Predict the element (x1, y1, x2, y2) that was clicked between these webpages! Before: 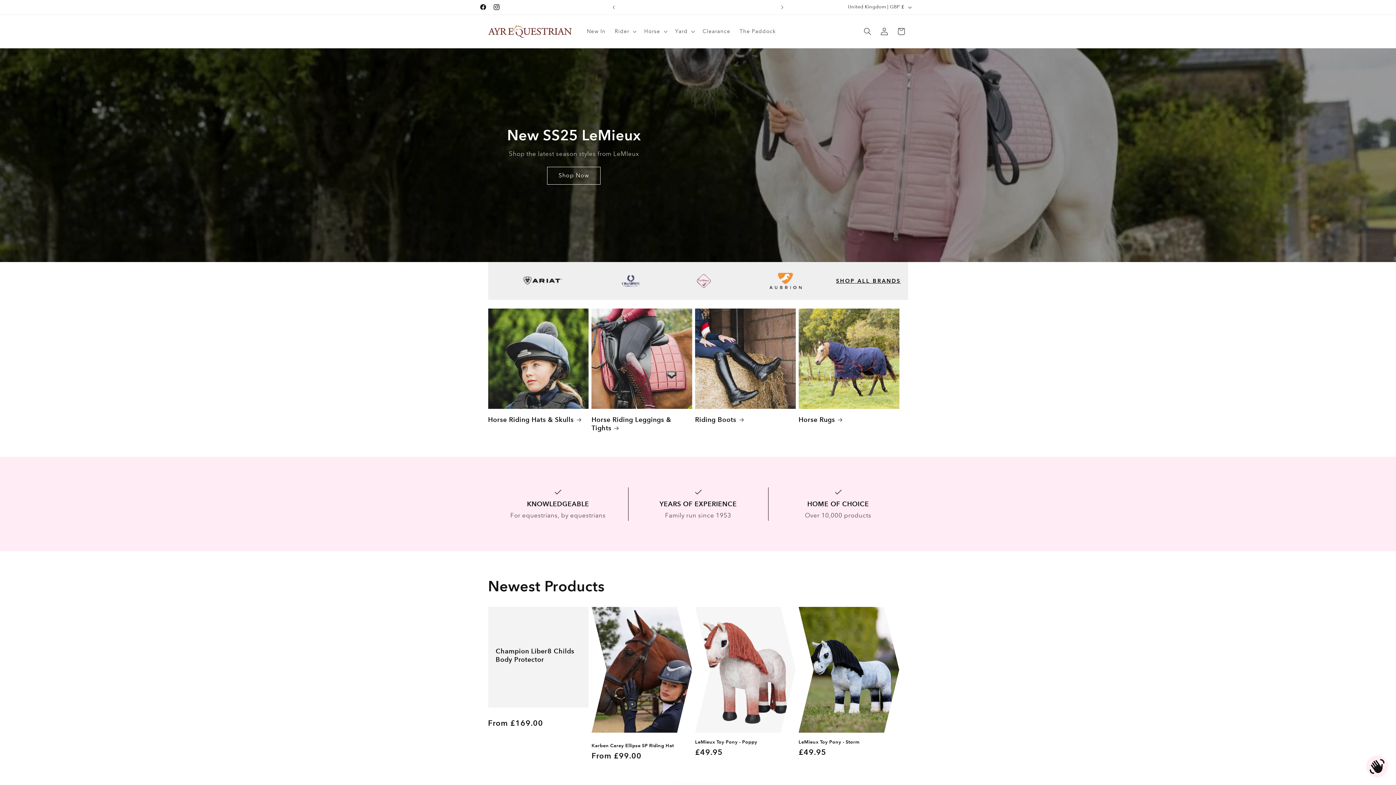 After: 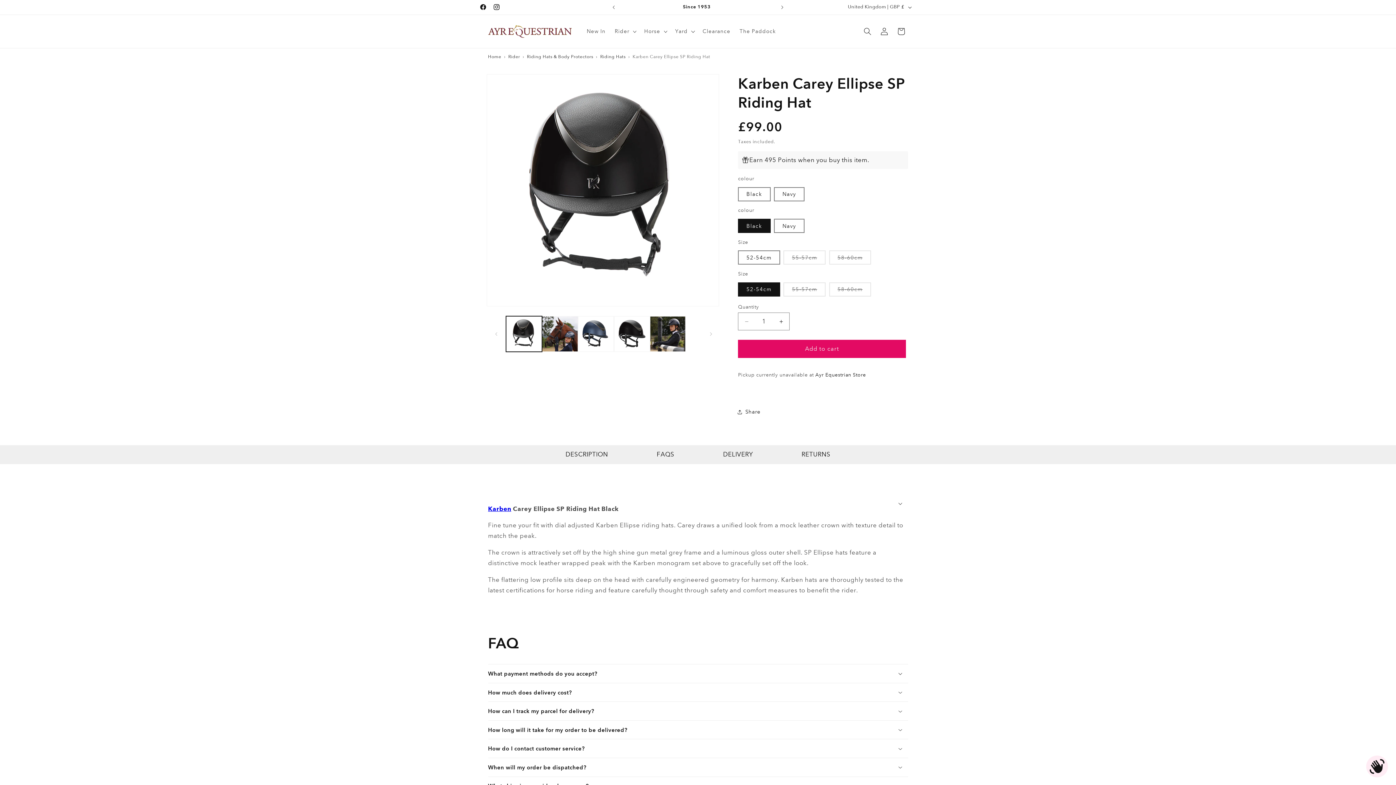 Action: bbox: (591, 743, 692, 749) label: Karben Carey Ellipse SP Riding Hat